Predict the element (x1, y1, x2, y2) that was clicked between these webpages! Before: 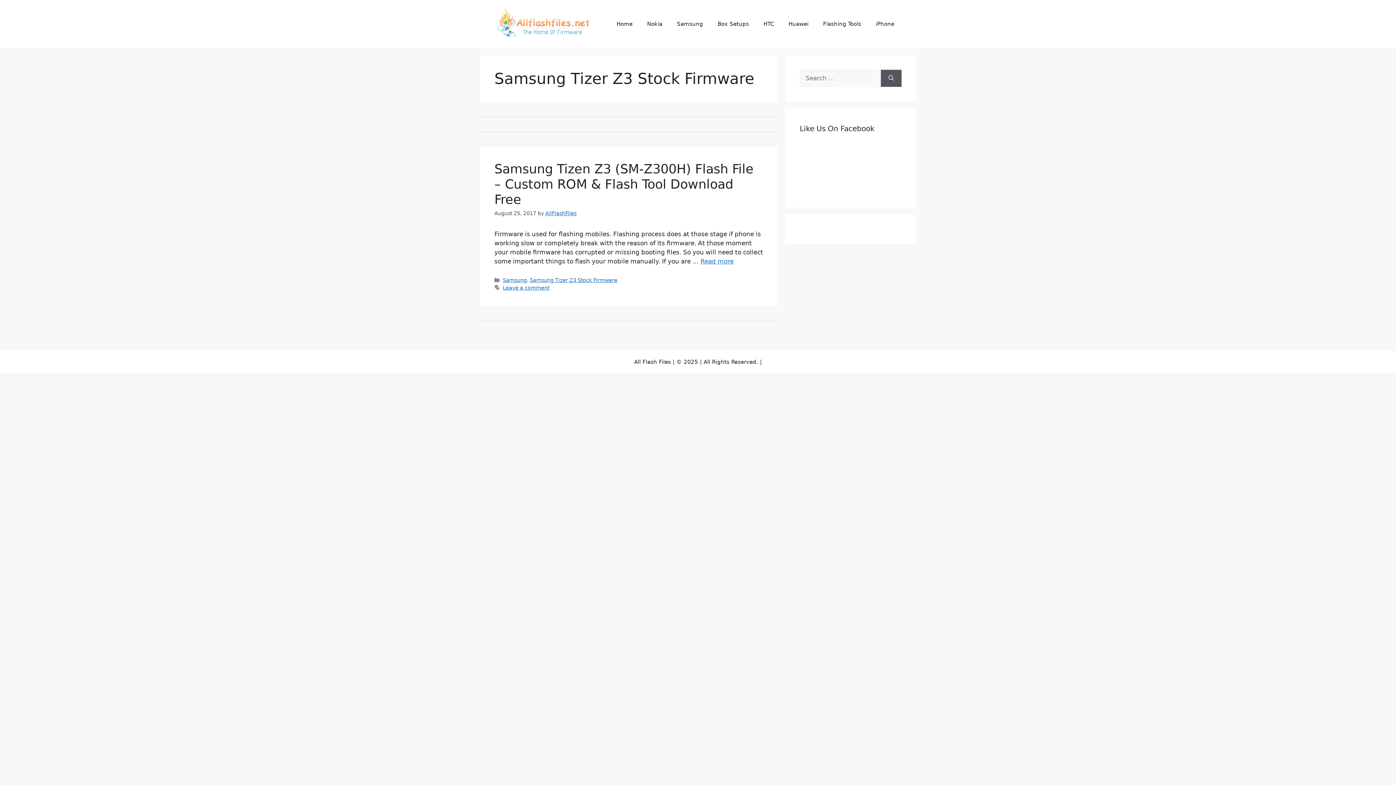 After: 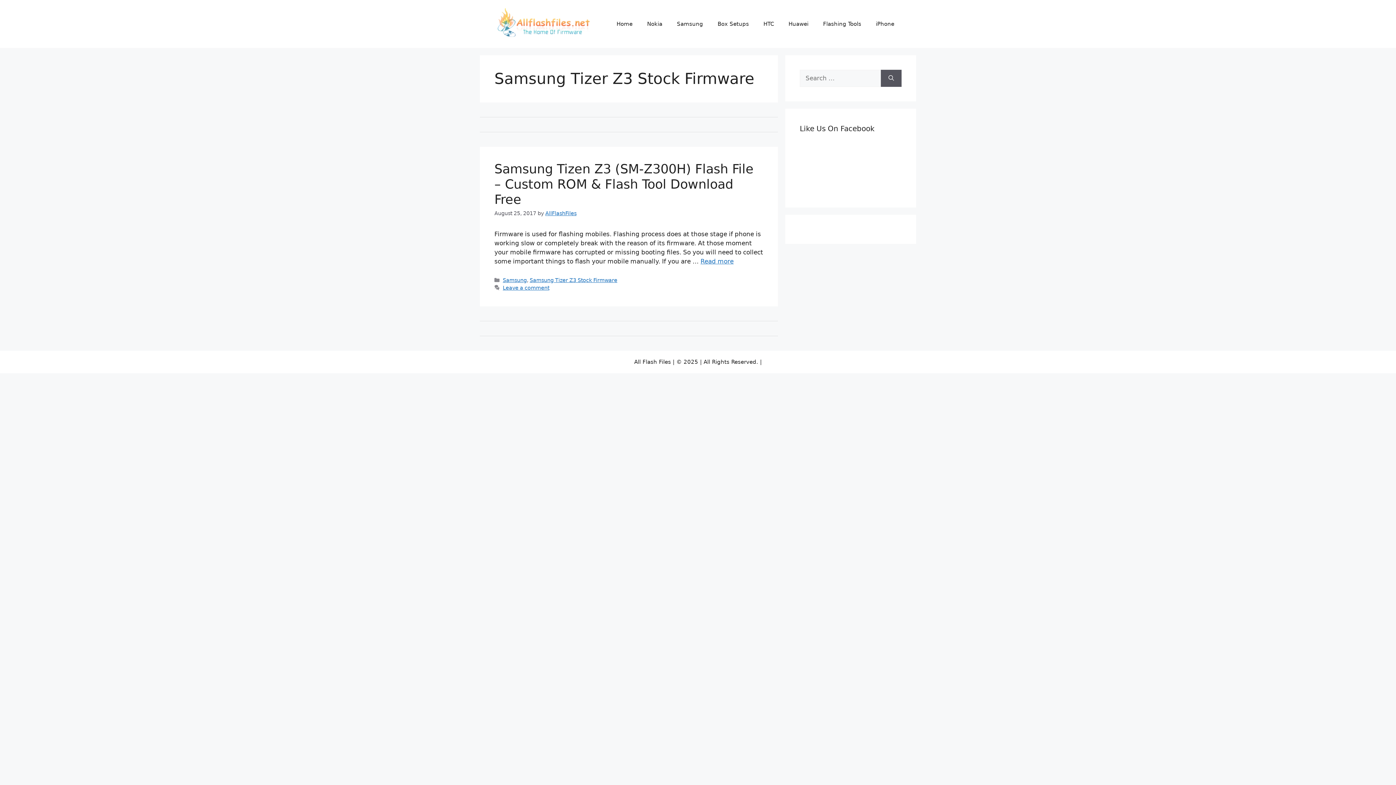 Action: bbox: (529, 277, 617, 283) label: Samsung Tizer Z3 Stock Firmware